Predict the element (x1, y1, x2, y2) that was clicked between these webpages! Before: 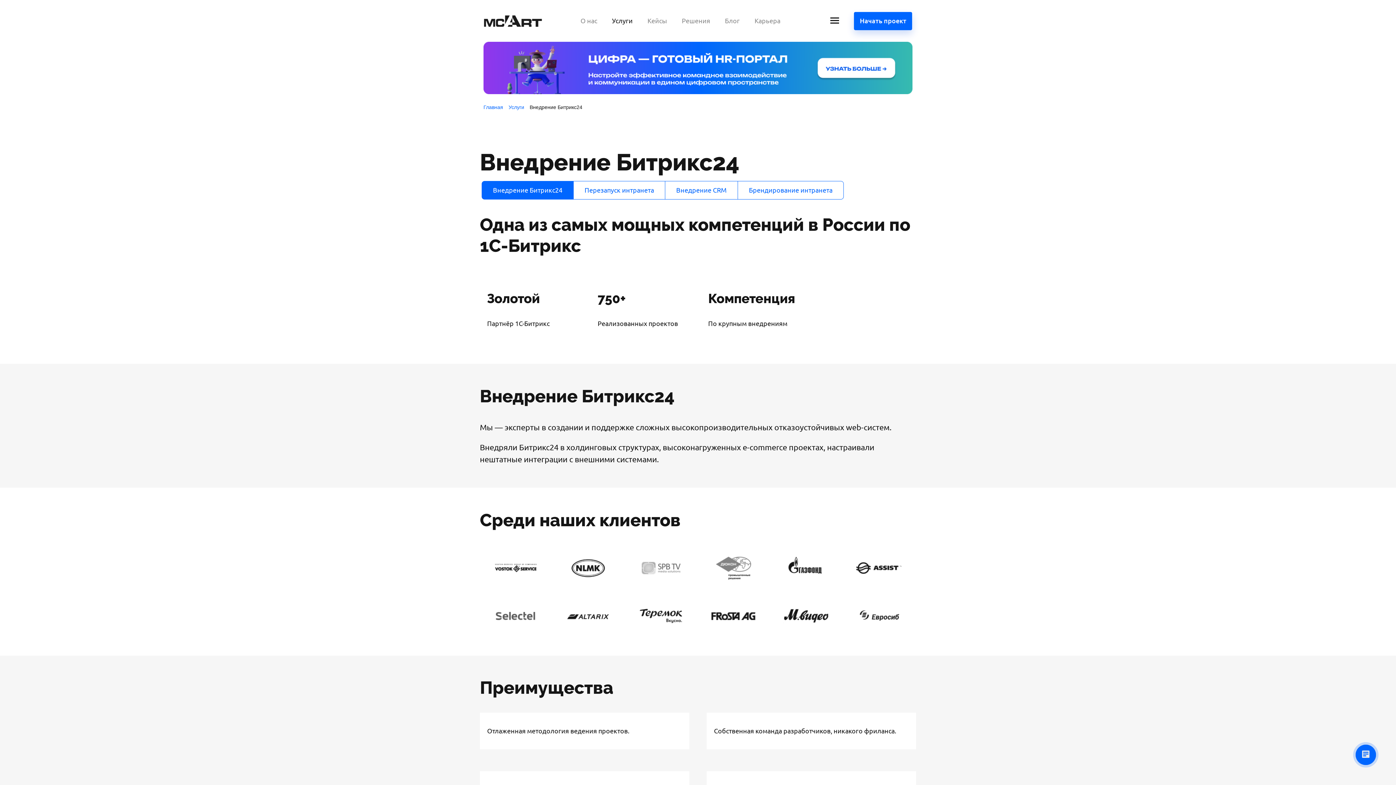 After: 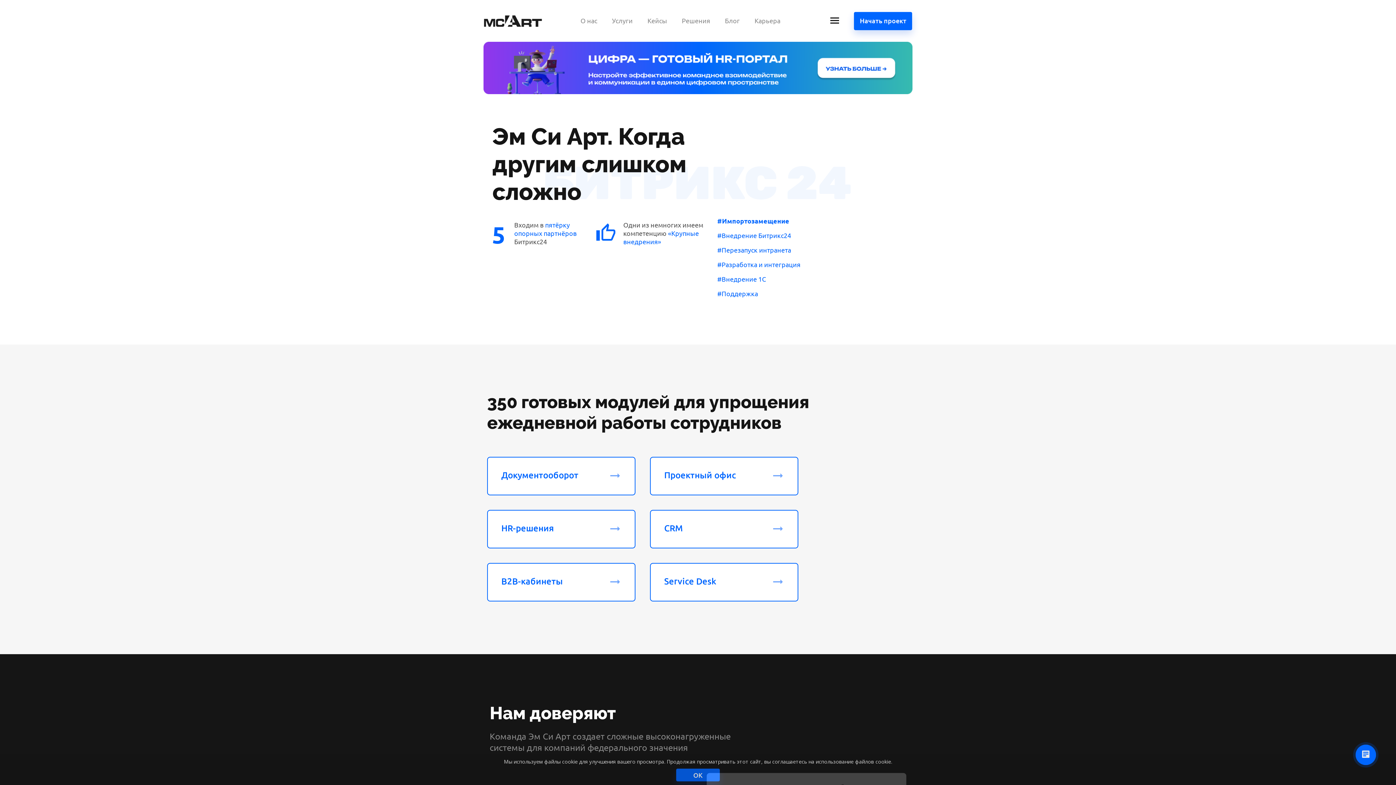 Action: label: Главная bbox: (483, 103, 503, 111)